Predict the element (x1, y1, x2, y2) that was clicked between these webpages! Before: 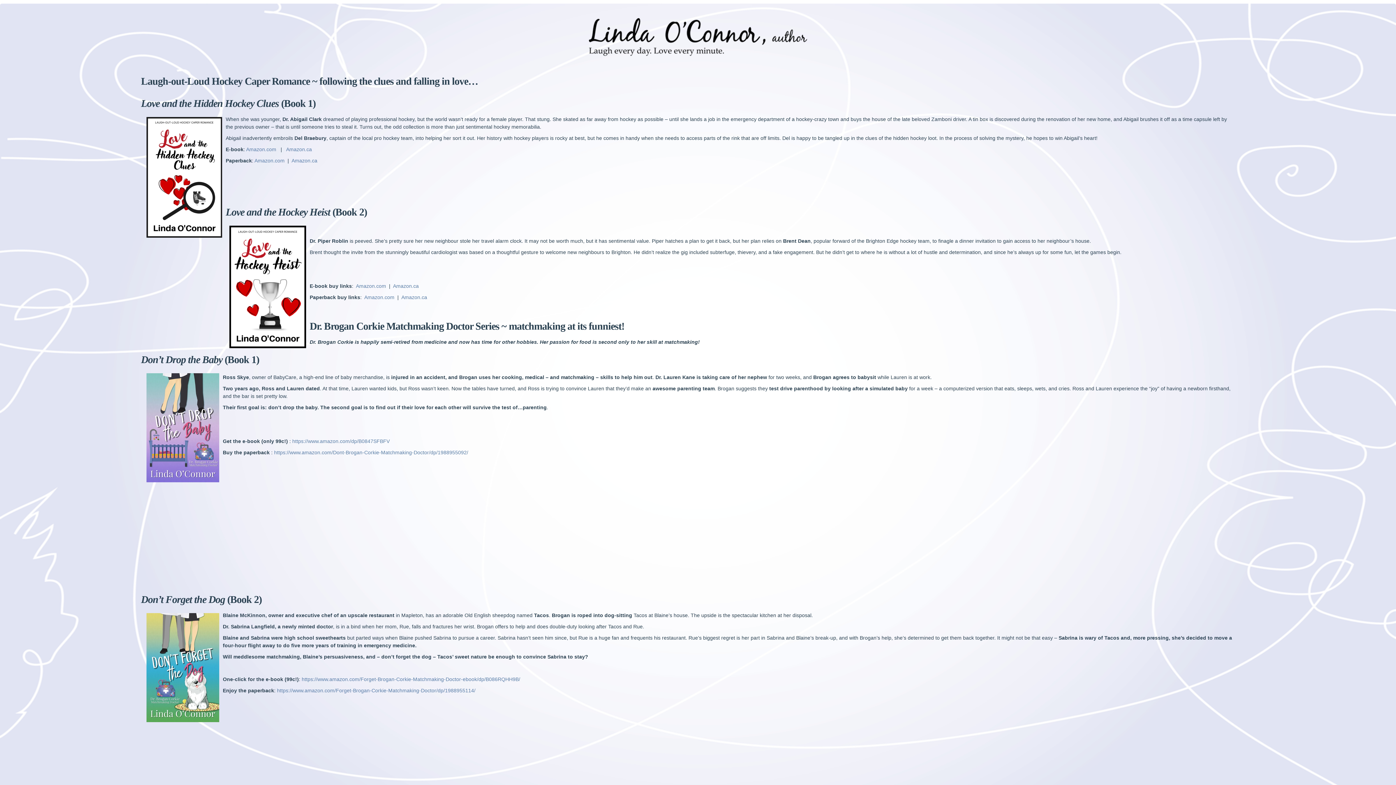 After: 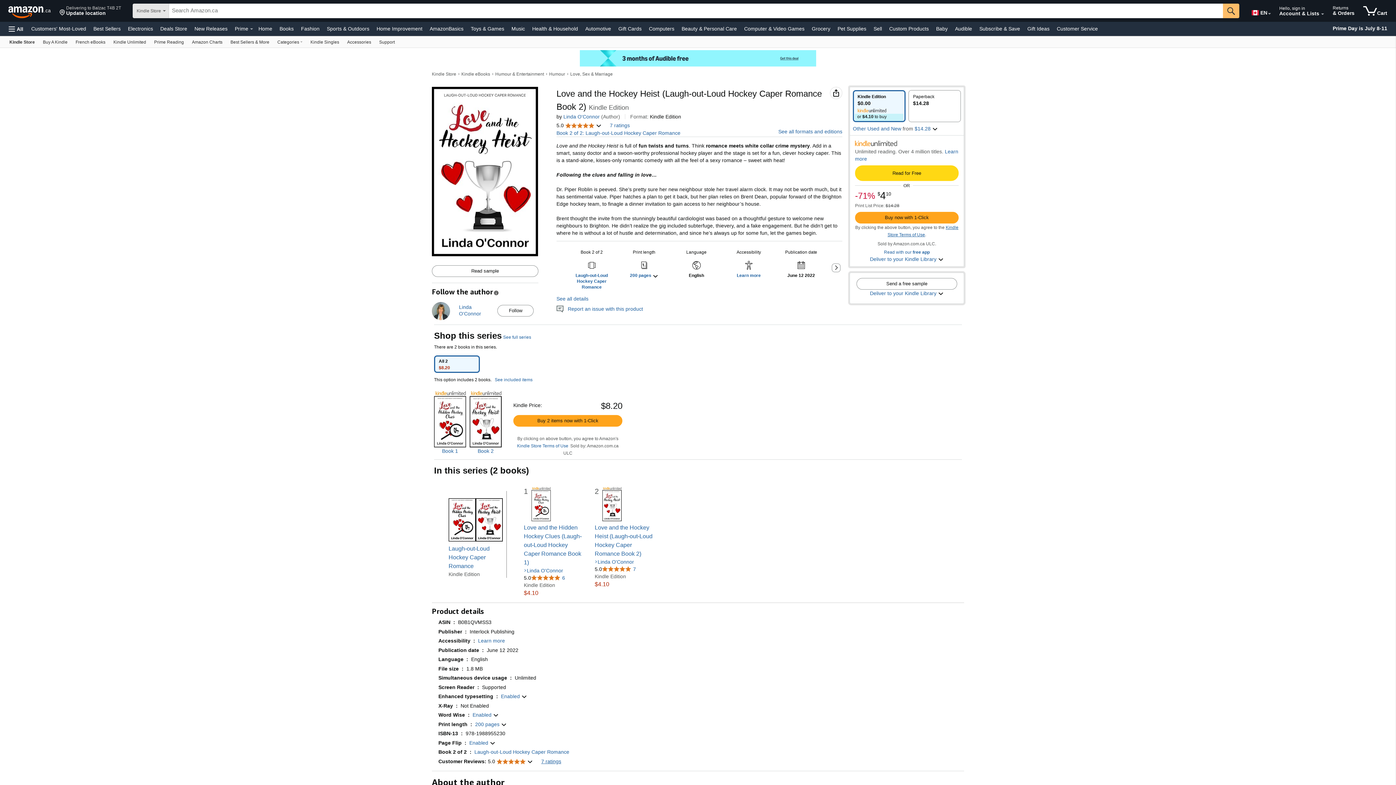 Action: label: Amazon.ca bbox: (393, 283, 418, 289)